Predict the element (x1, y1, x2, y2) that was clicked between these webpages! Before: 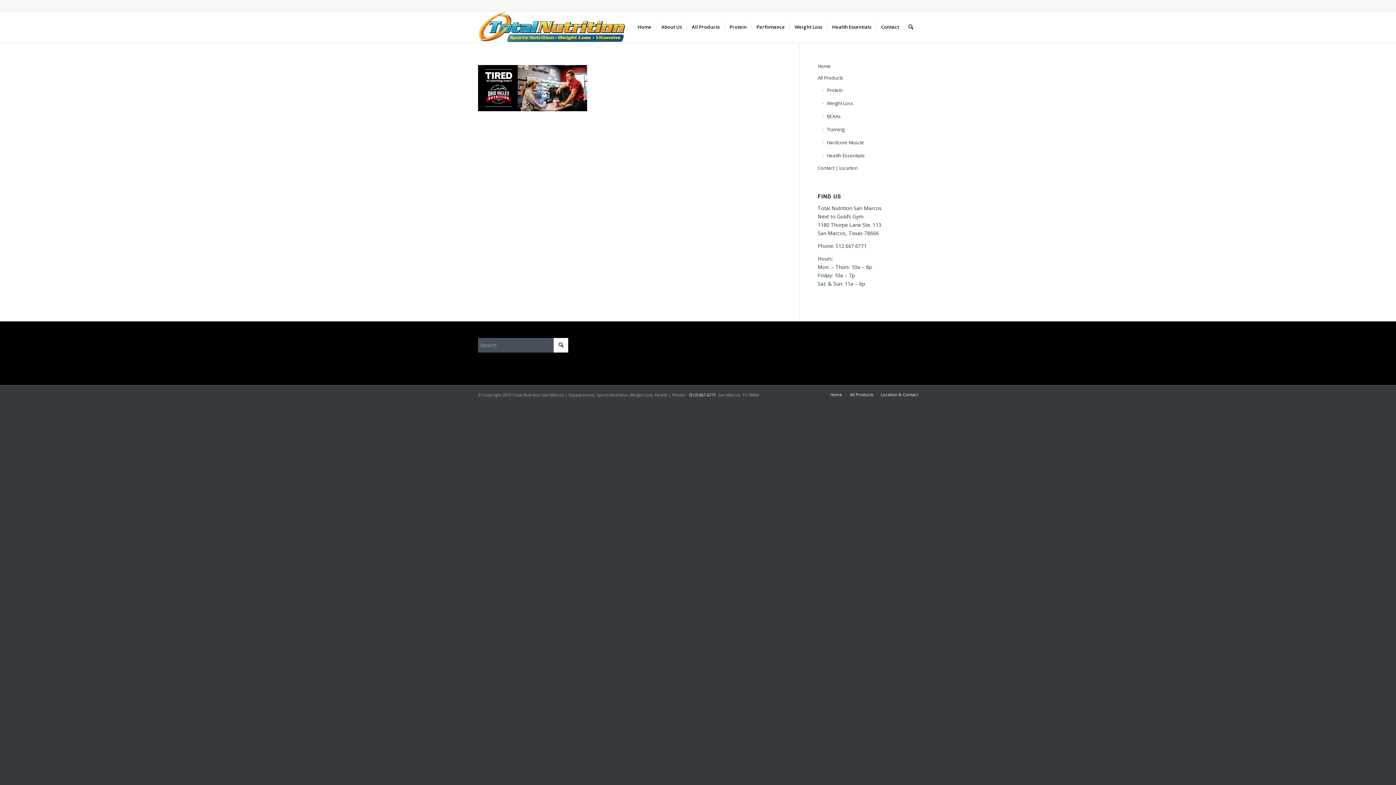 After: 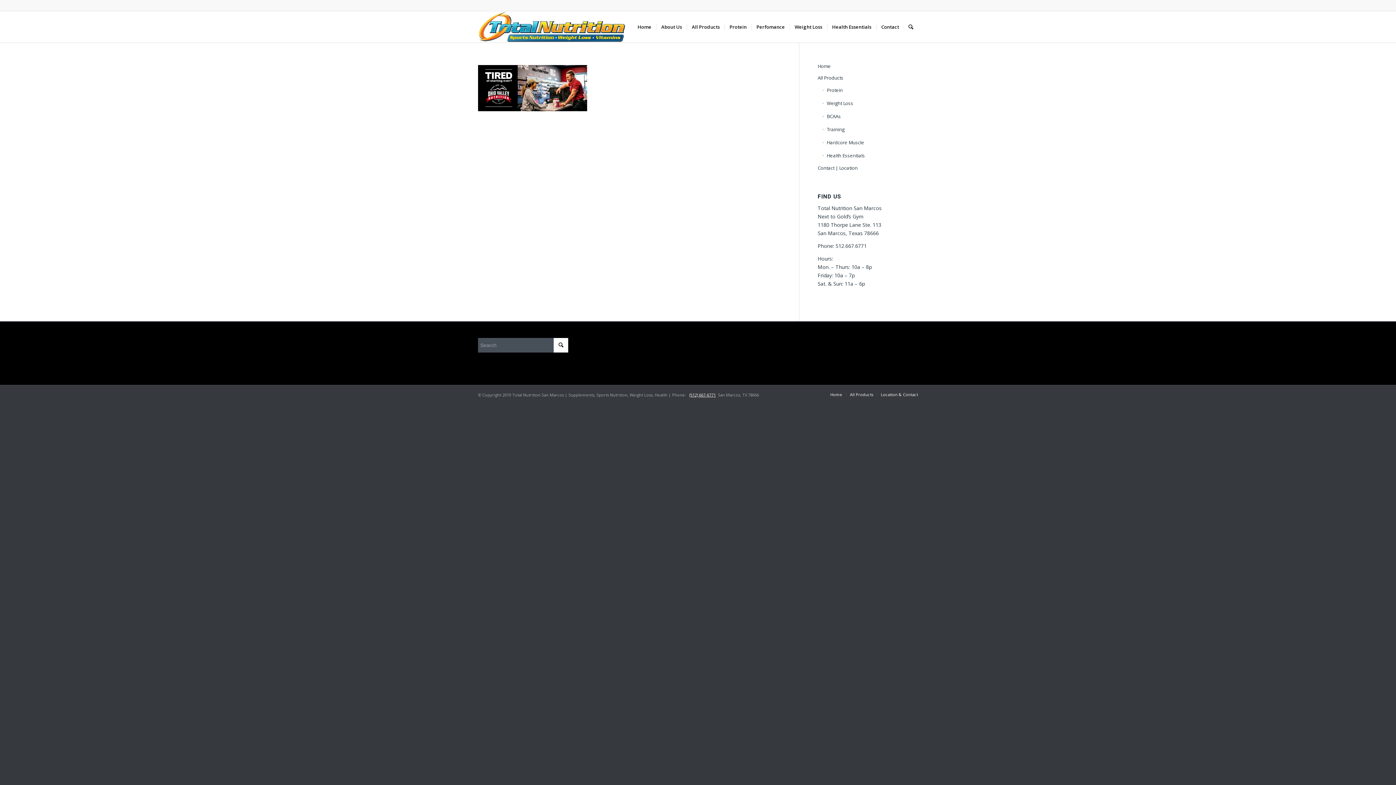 Action: bbox: (689, 392, 716, 397) label: (512) 667-6771